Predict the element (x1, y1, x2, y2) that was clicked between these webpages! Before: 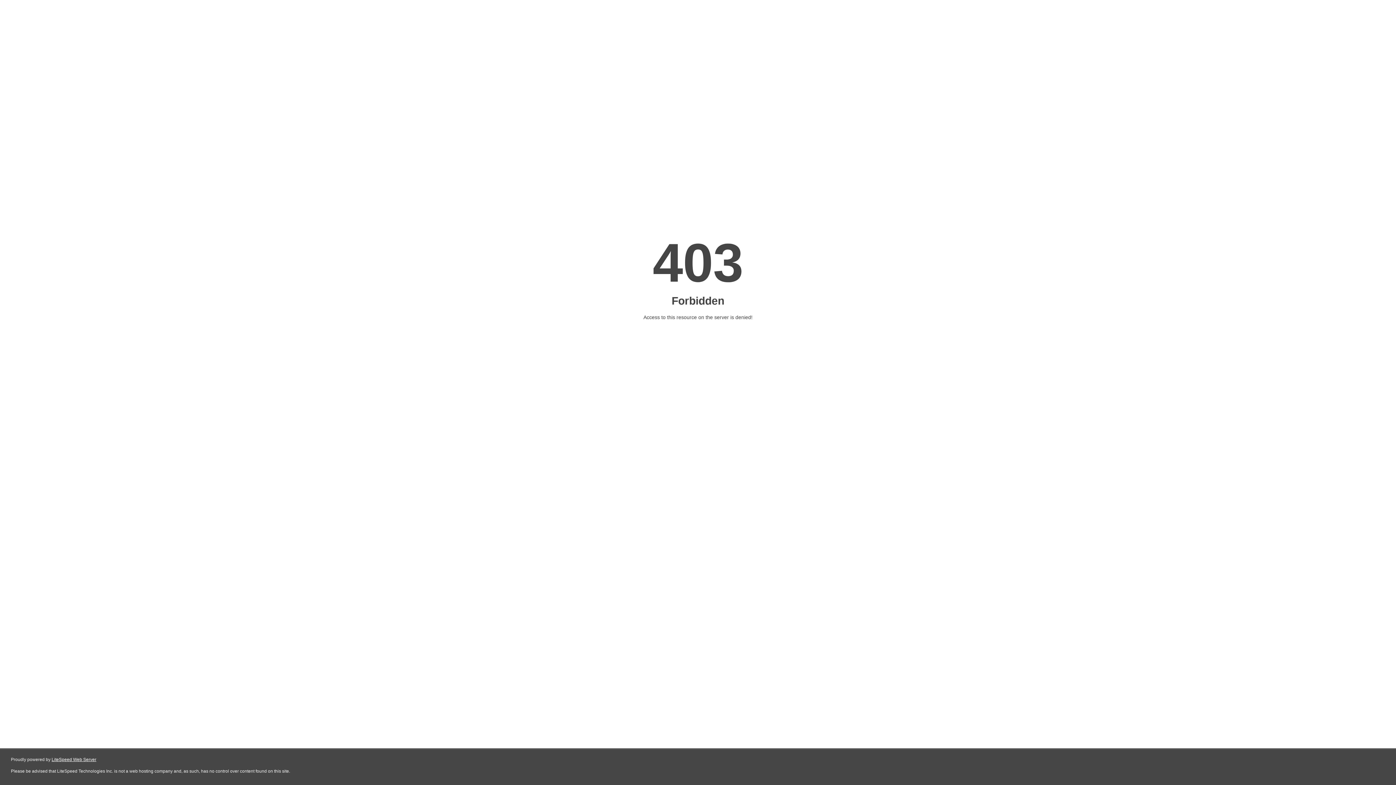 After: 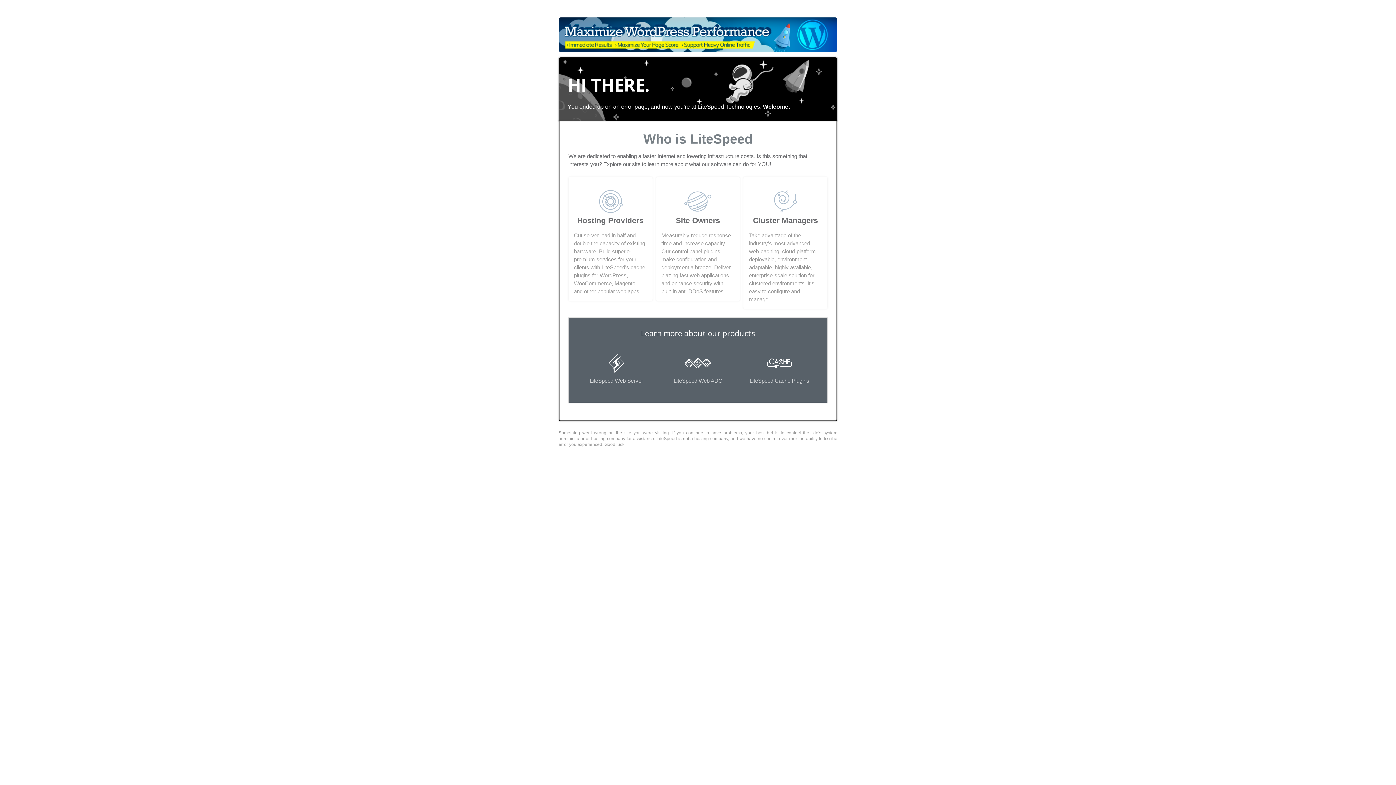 Action: bbox: (51, 757, 96, 762) label: LiteSpeed Web Server